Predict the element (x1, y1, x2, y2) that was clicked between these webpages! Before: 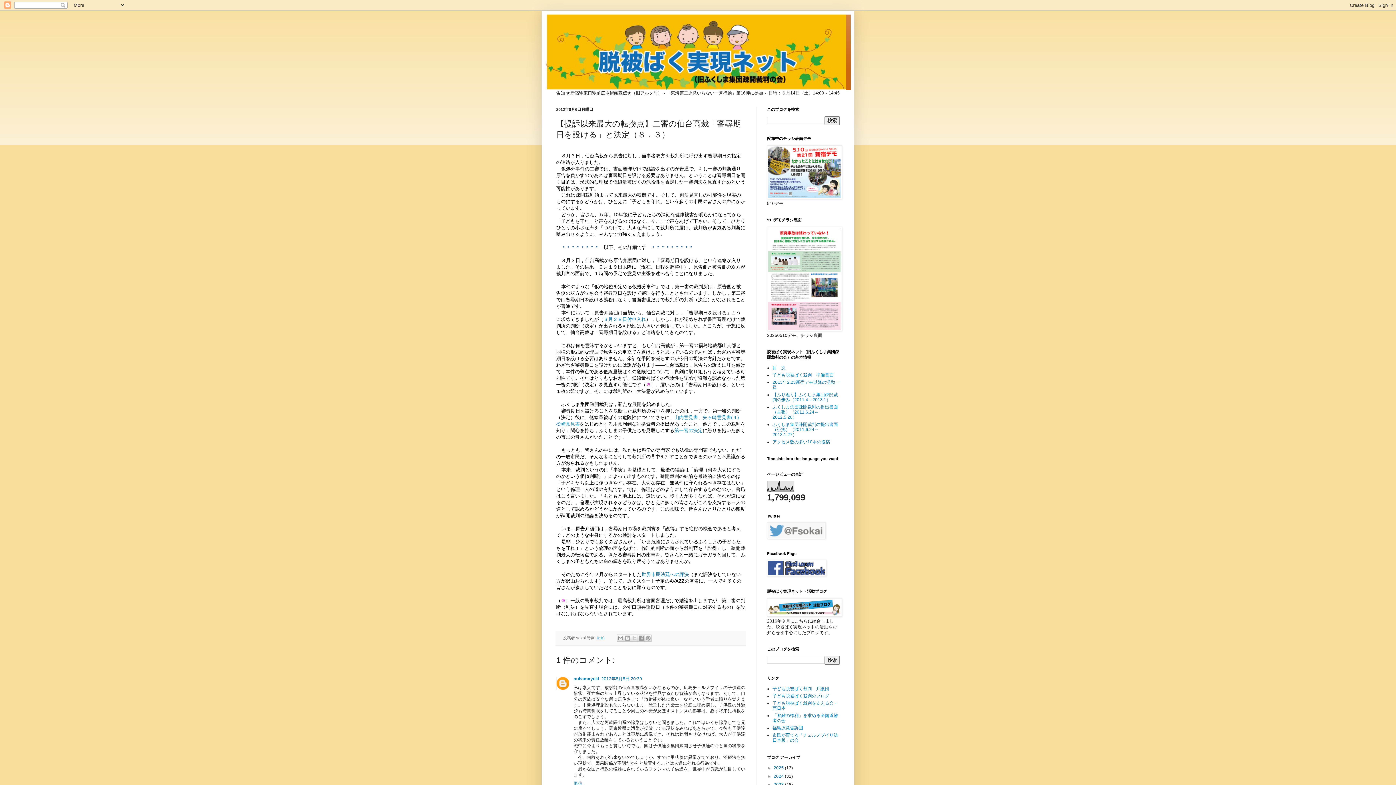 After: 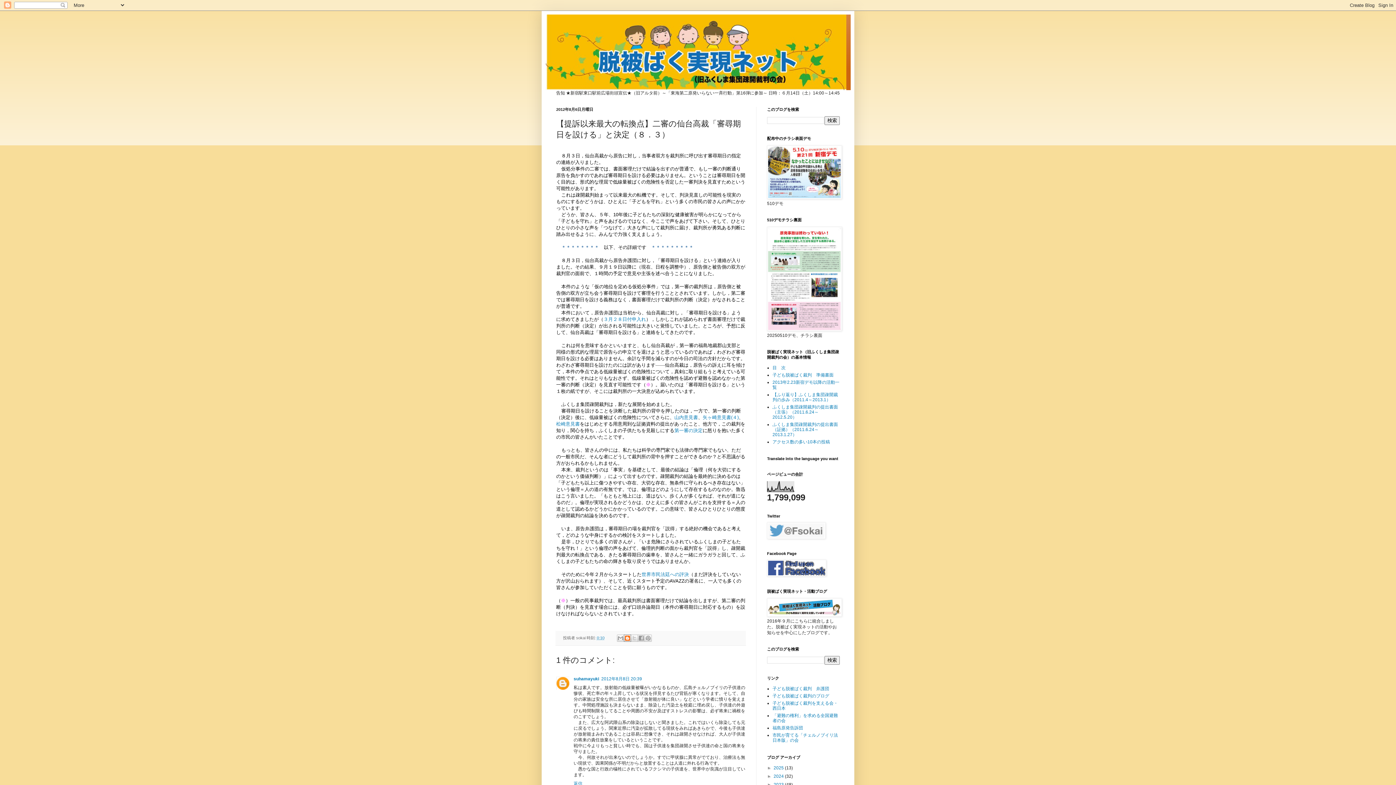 Action: bbox: (624, 634, 631, 642) label: BlogThis!